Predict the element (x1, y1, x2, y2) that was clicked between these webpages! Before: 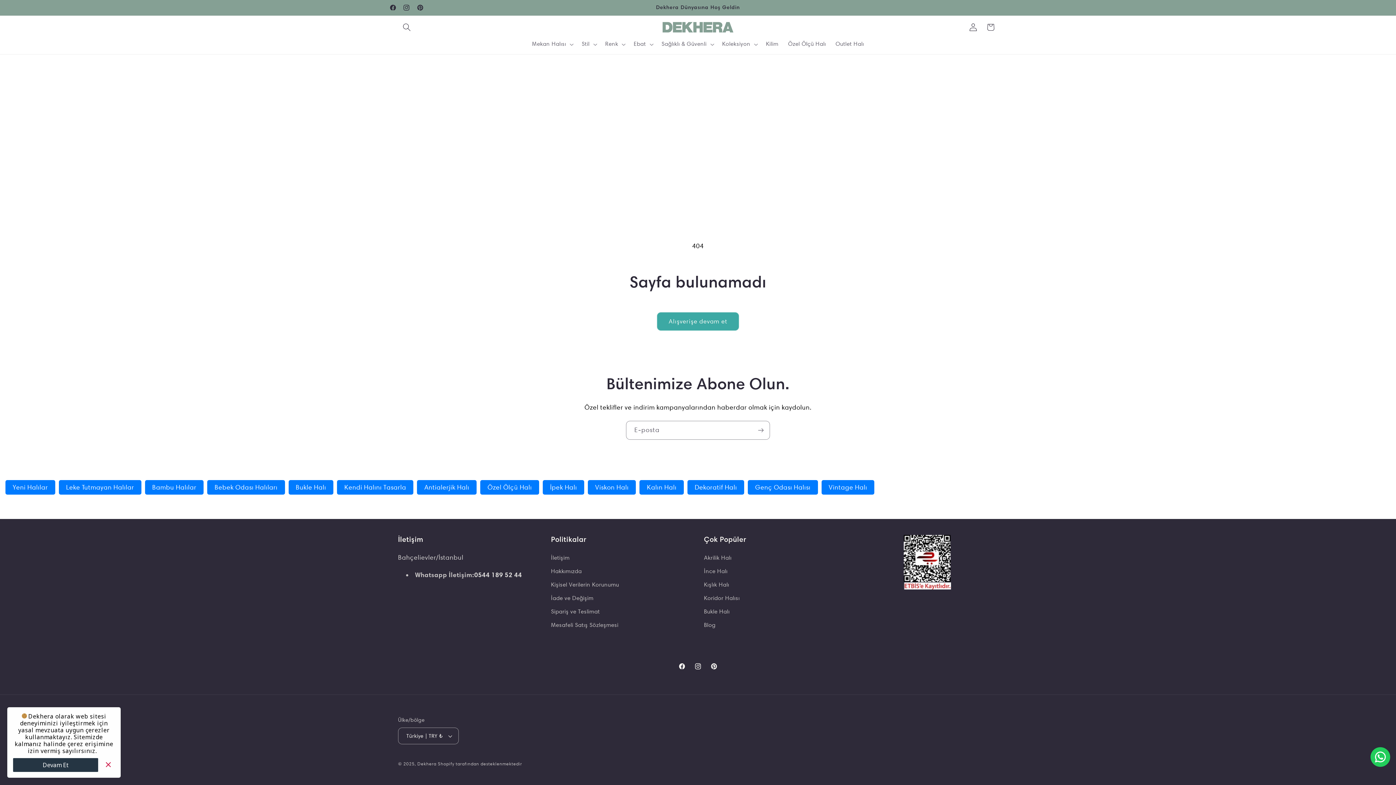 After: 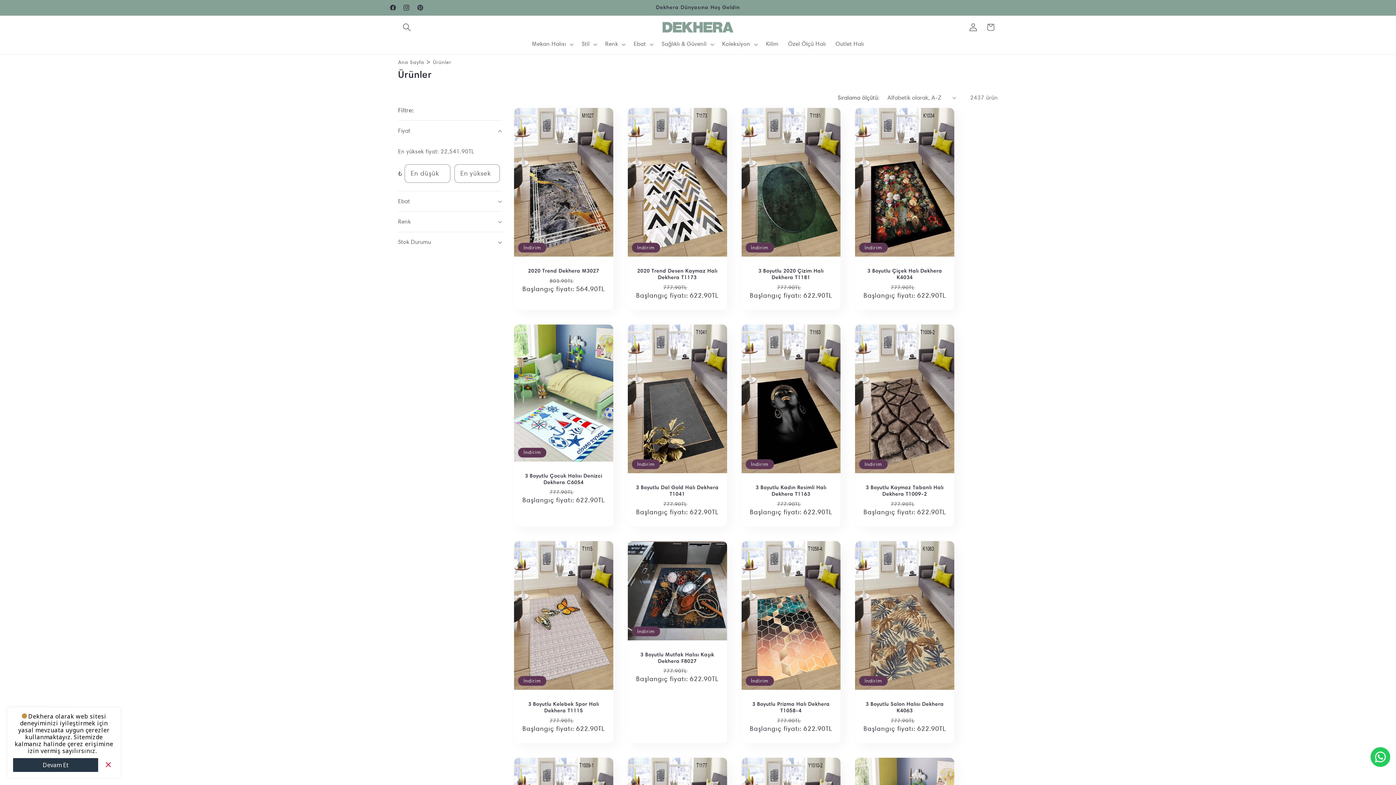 Action: bbox: (656, 312, 739, 331) label: Alışverişe devam et